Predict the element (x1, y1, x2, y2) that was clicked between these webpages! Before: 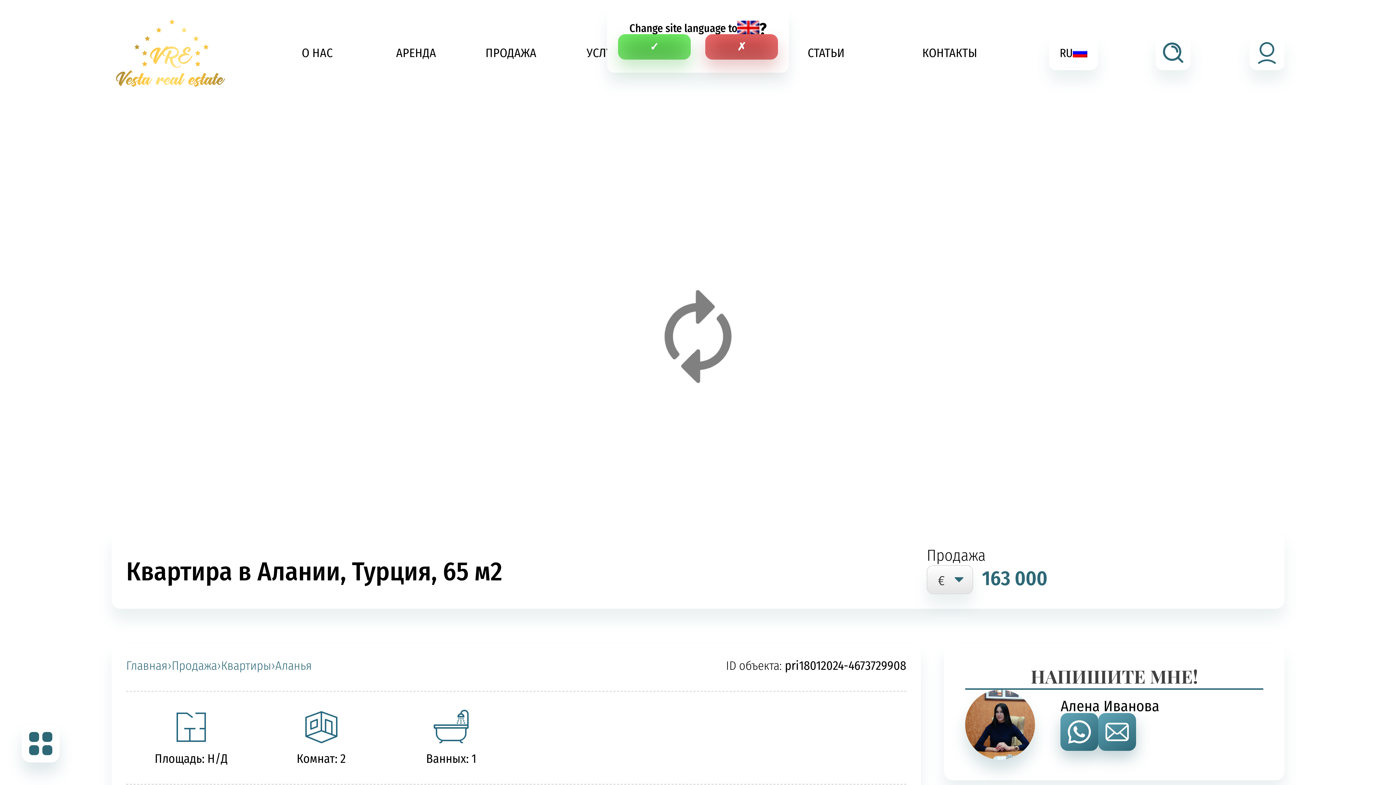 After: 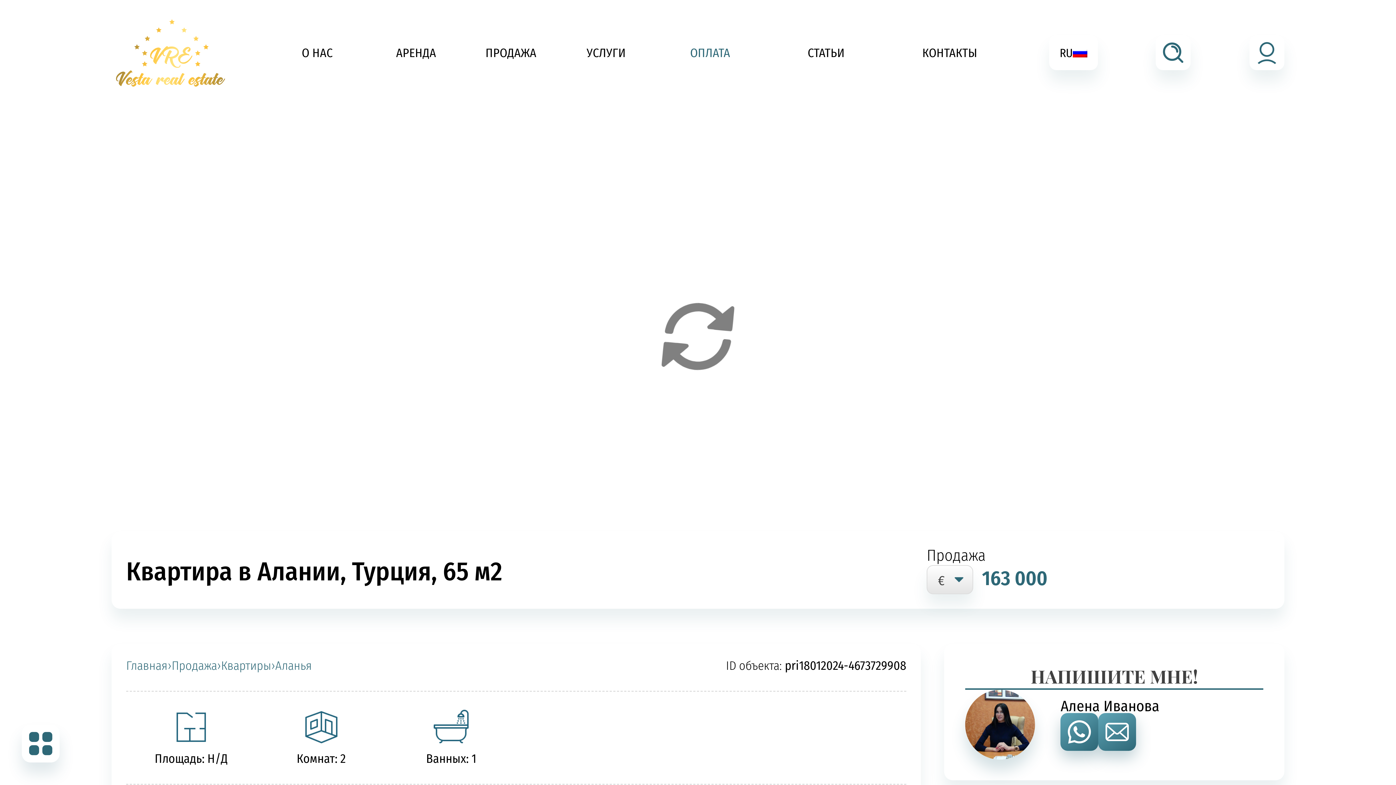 Action: bbox: (705, 34, 778, 59) label: ✗